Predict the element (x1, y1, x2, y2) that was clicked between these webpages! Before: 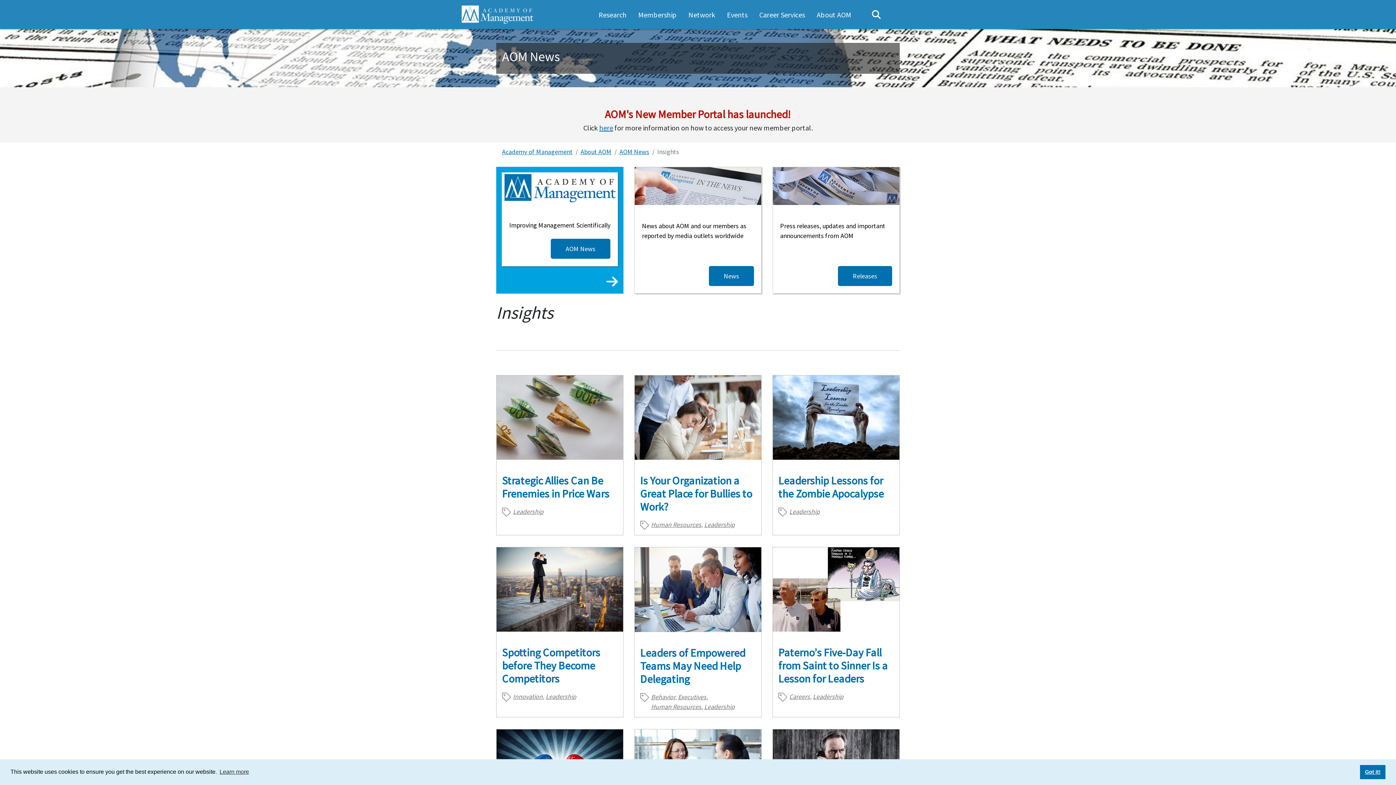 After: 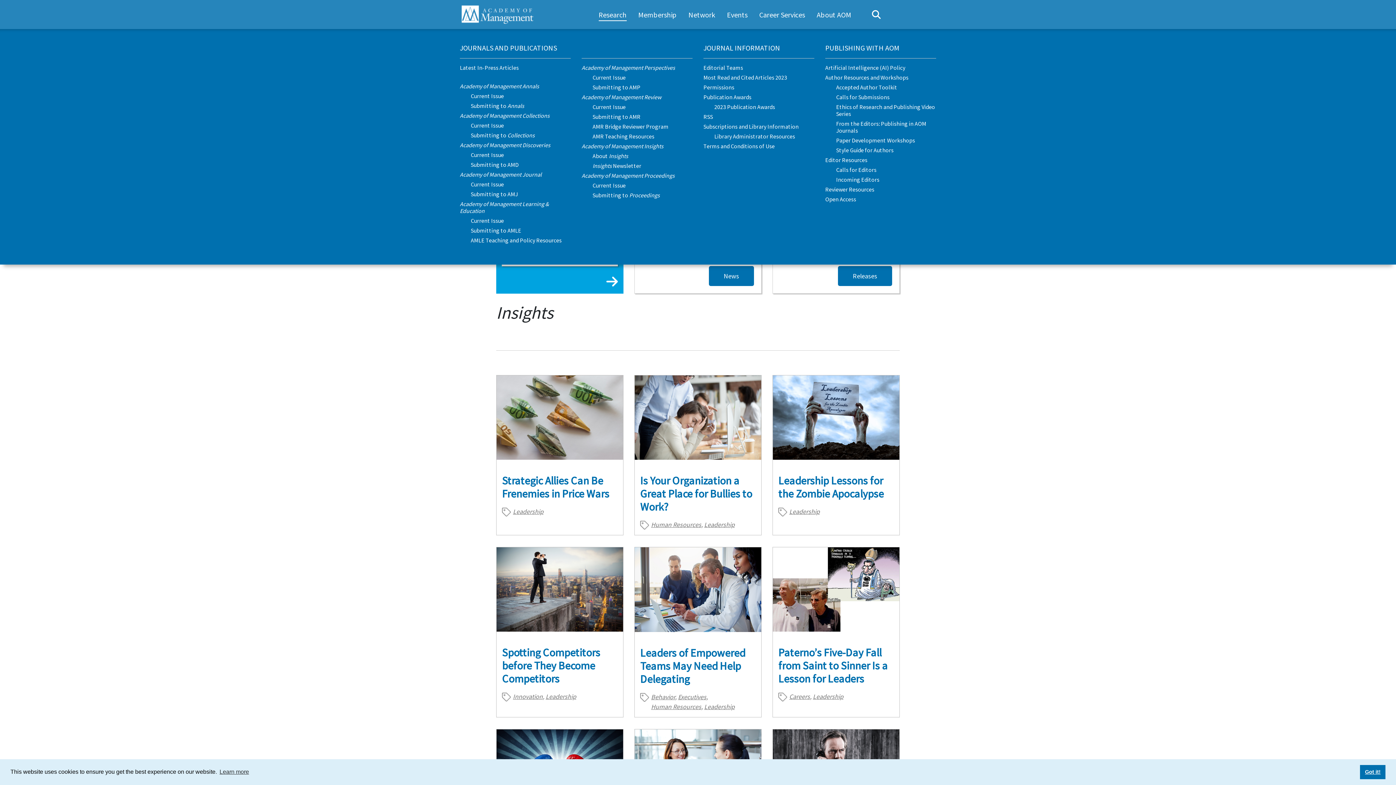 Action: label: Research bbox: (592, 9, 632, 21)